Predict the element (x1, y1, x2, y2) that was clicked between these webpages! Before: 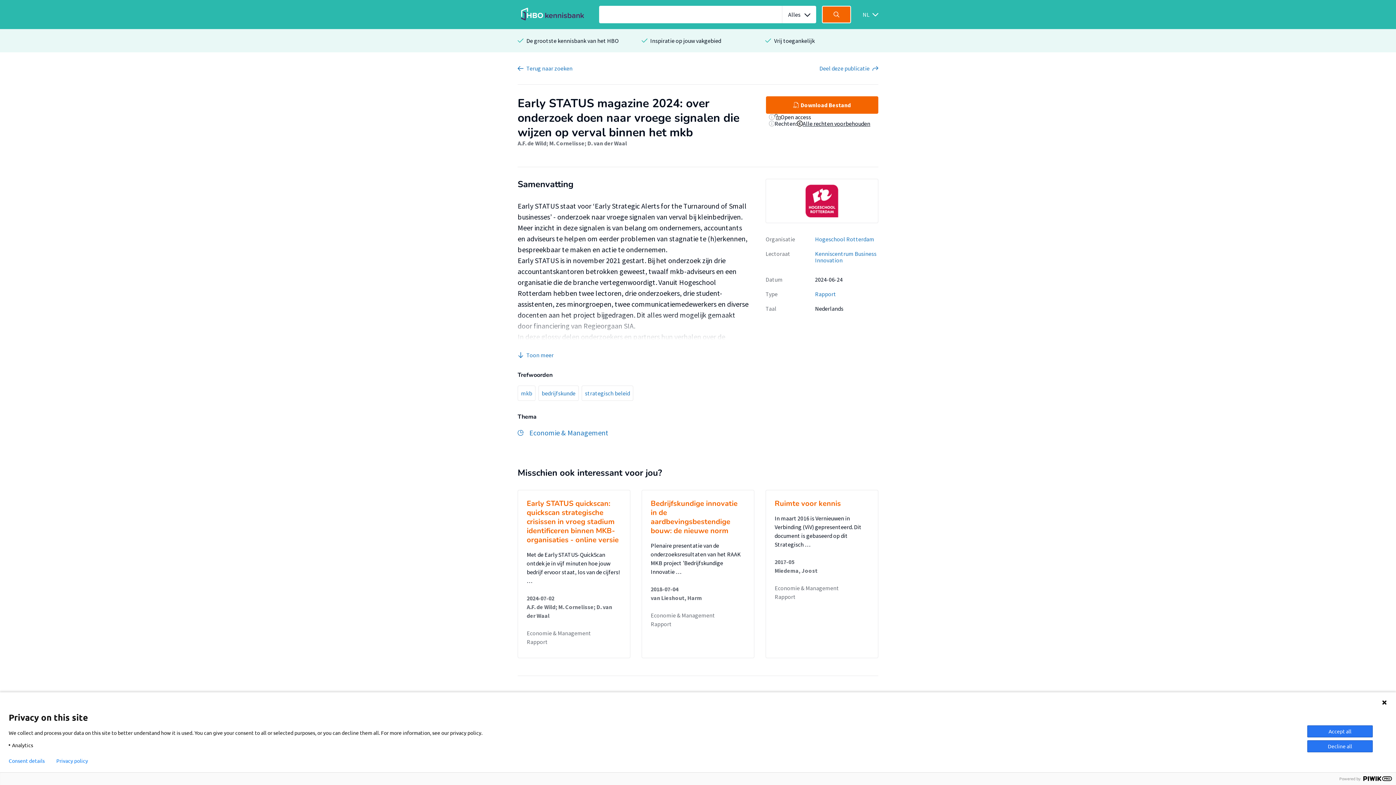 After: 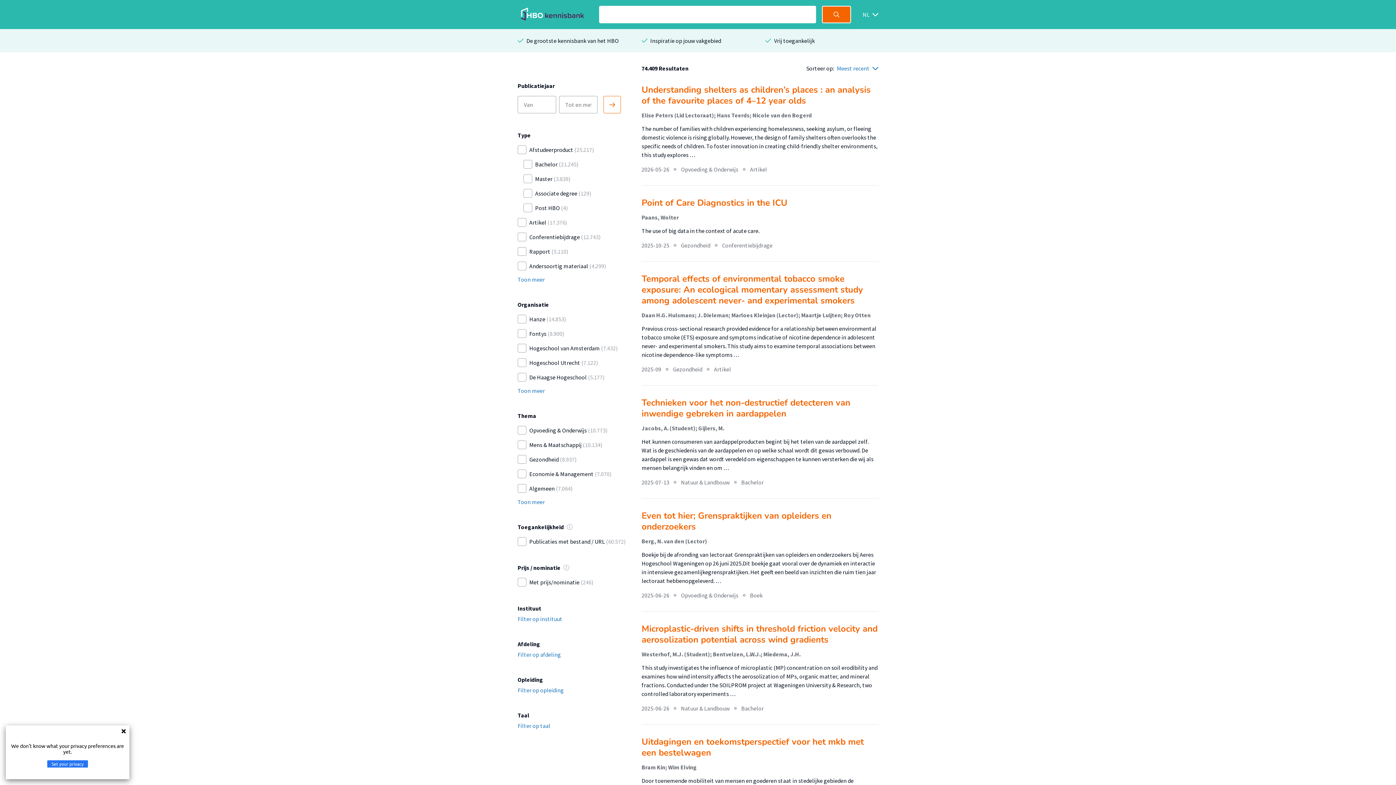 Action: bbox: (526, 65, 572, 71) label: Terug naar zoeken